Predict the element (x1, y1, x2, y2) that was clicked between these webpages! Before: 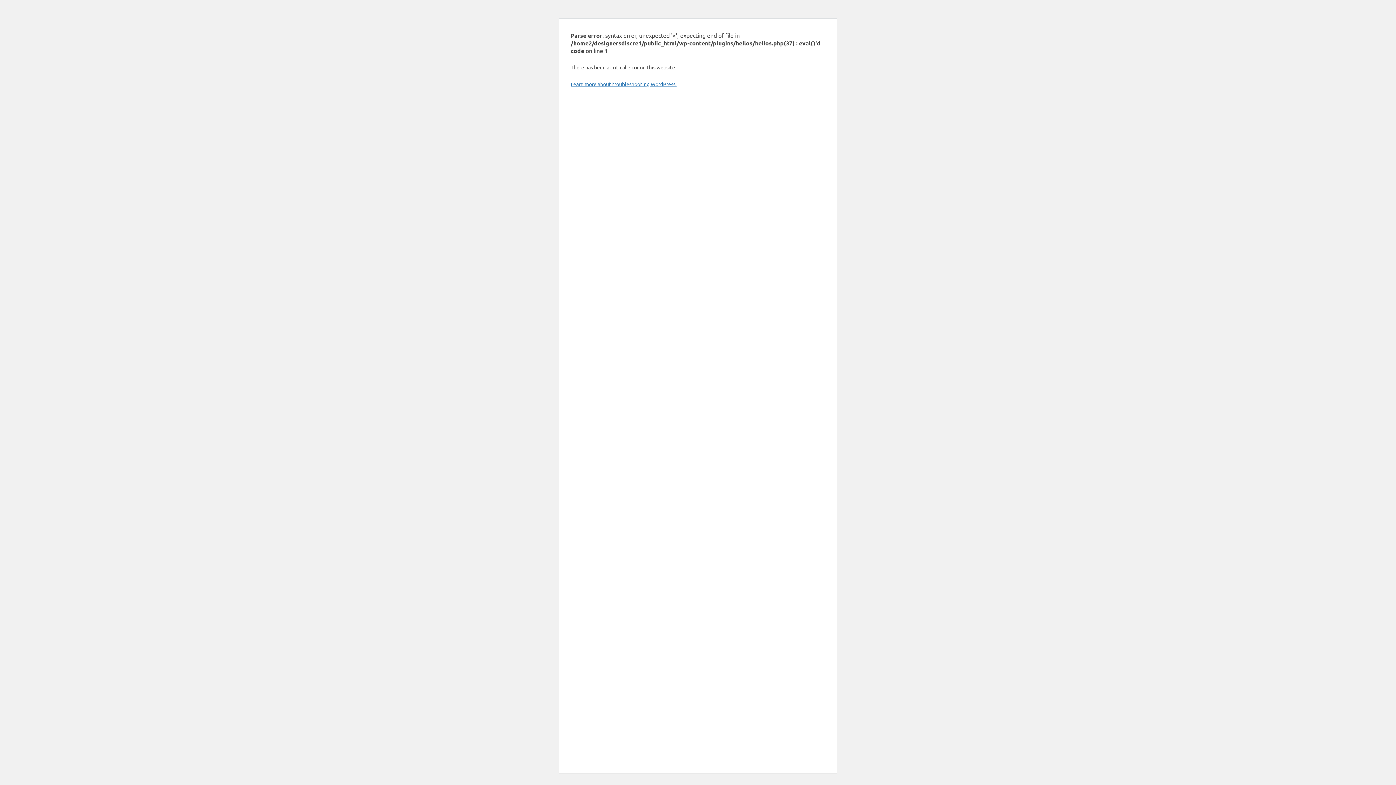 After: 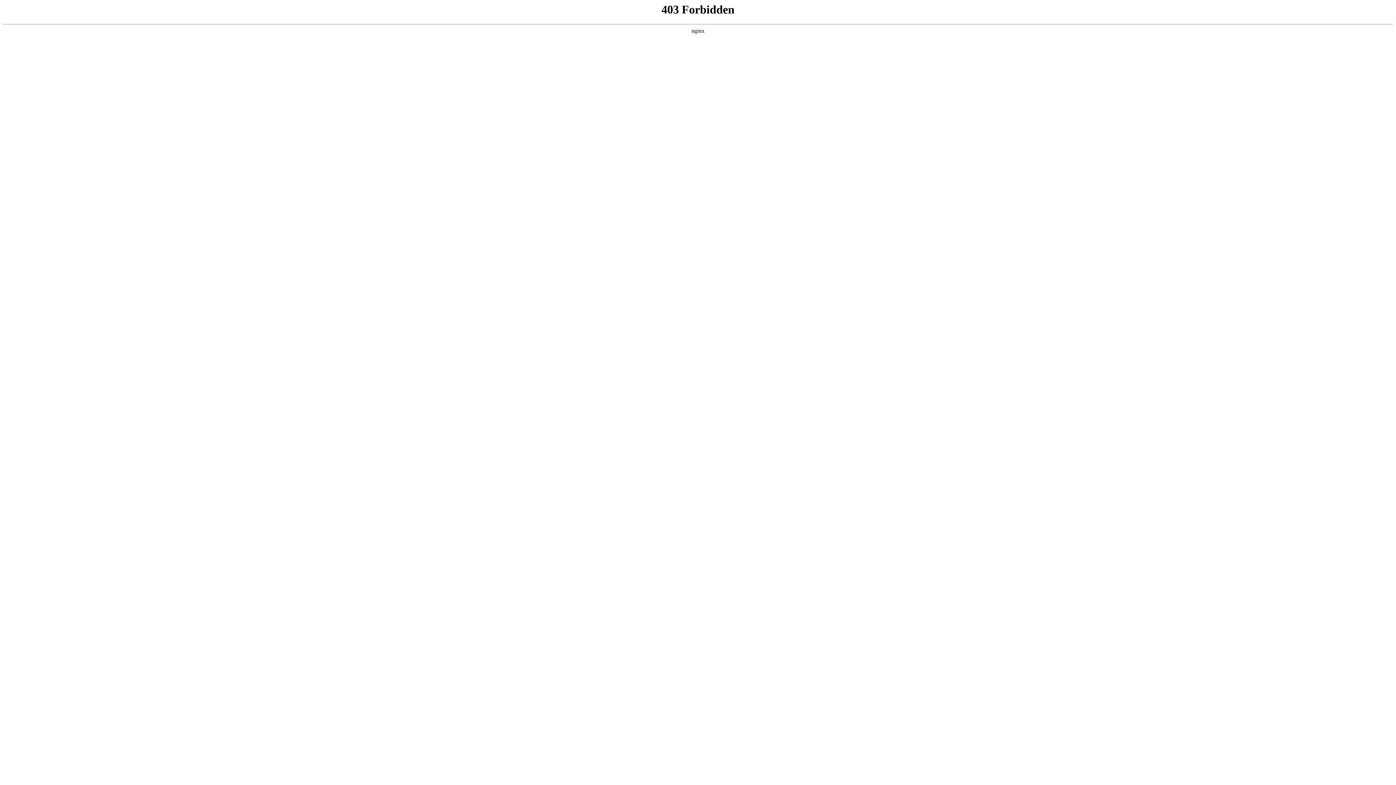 Action: label: Learn more about troubleshooting WordPress. bbox: (570, 80, 676, 87)